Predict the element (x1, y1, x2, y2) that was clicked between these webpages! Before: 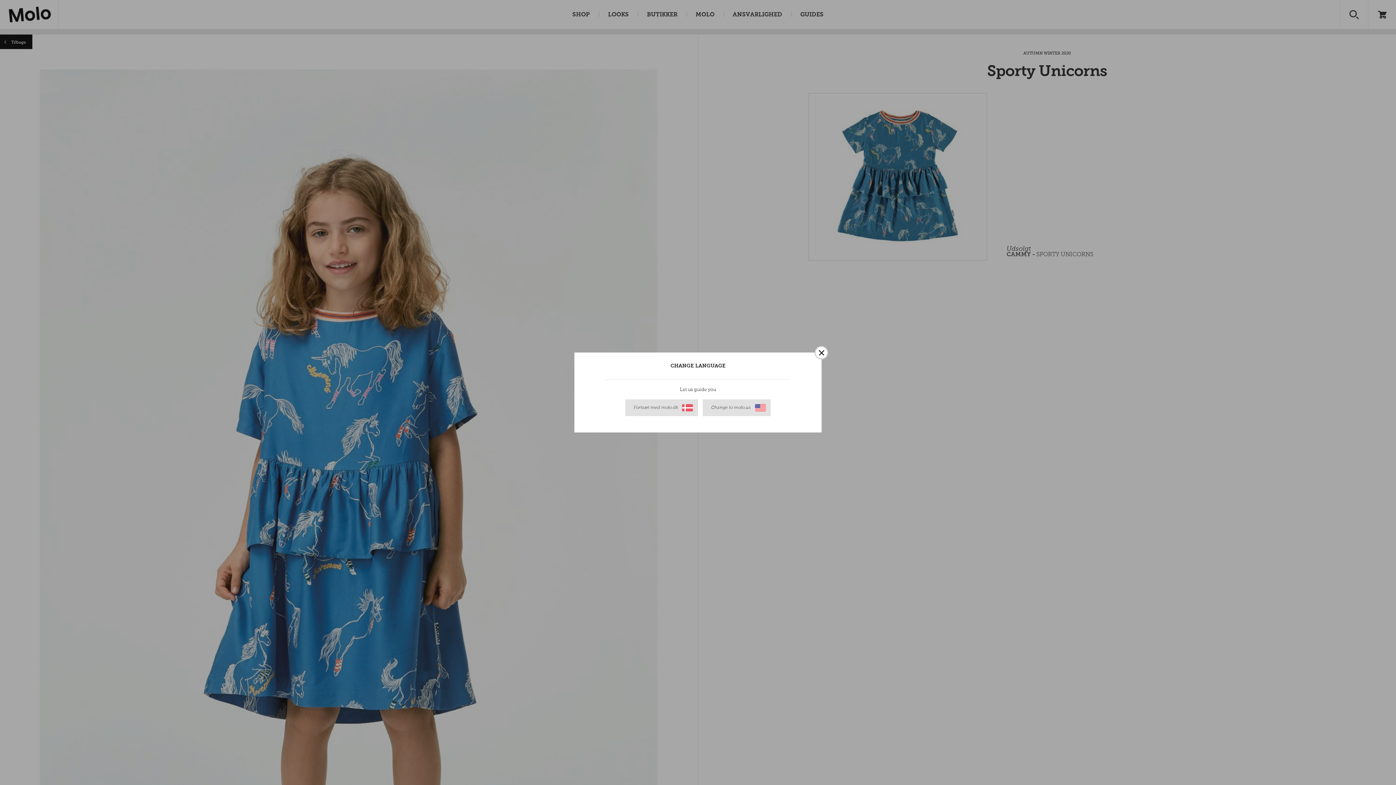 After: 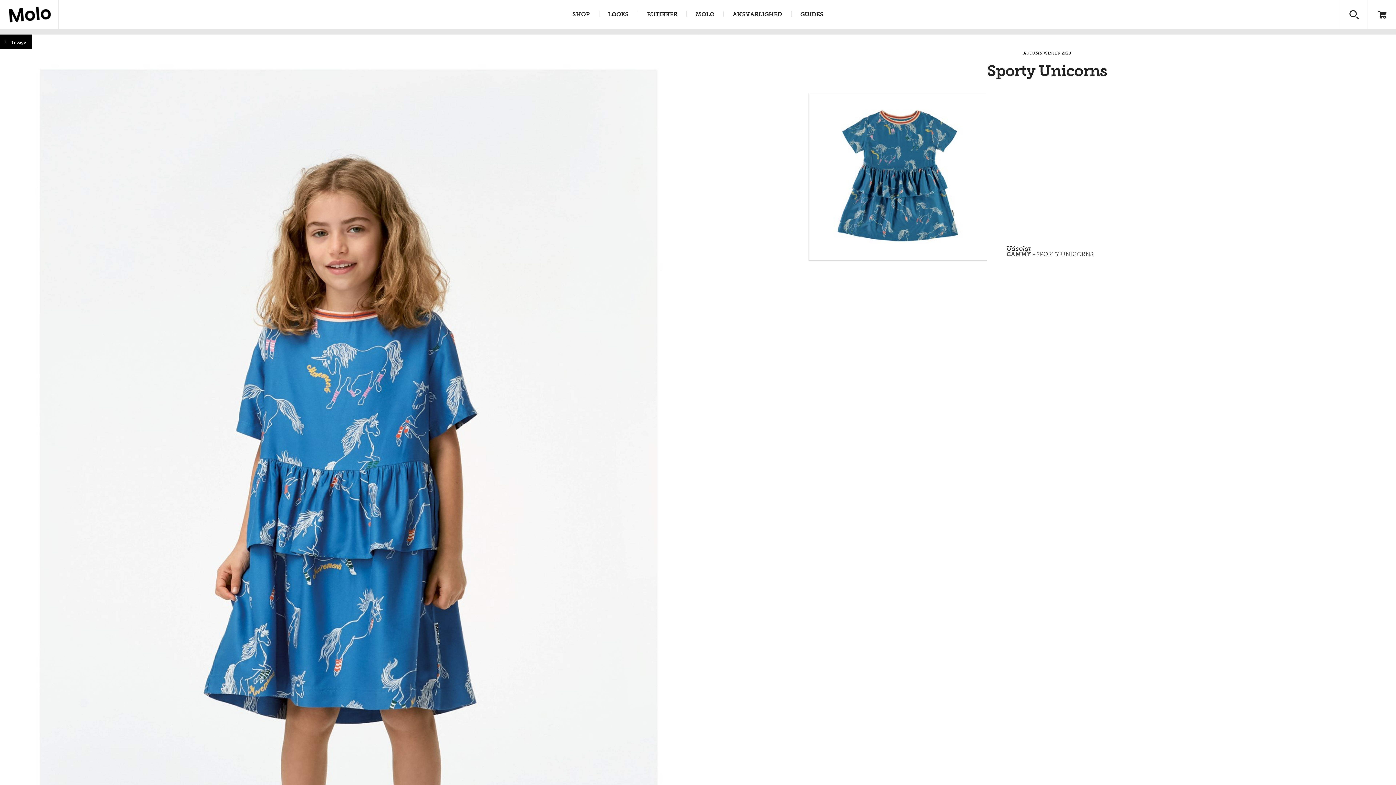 Action: label: Fortsæt med molo.dk bbox: (625, 399, 698, 416)